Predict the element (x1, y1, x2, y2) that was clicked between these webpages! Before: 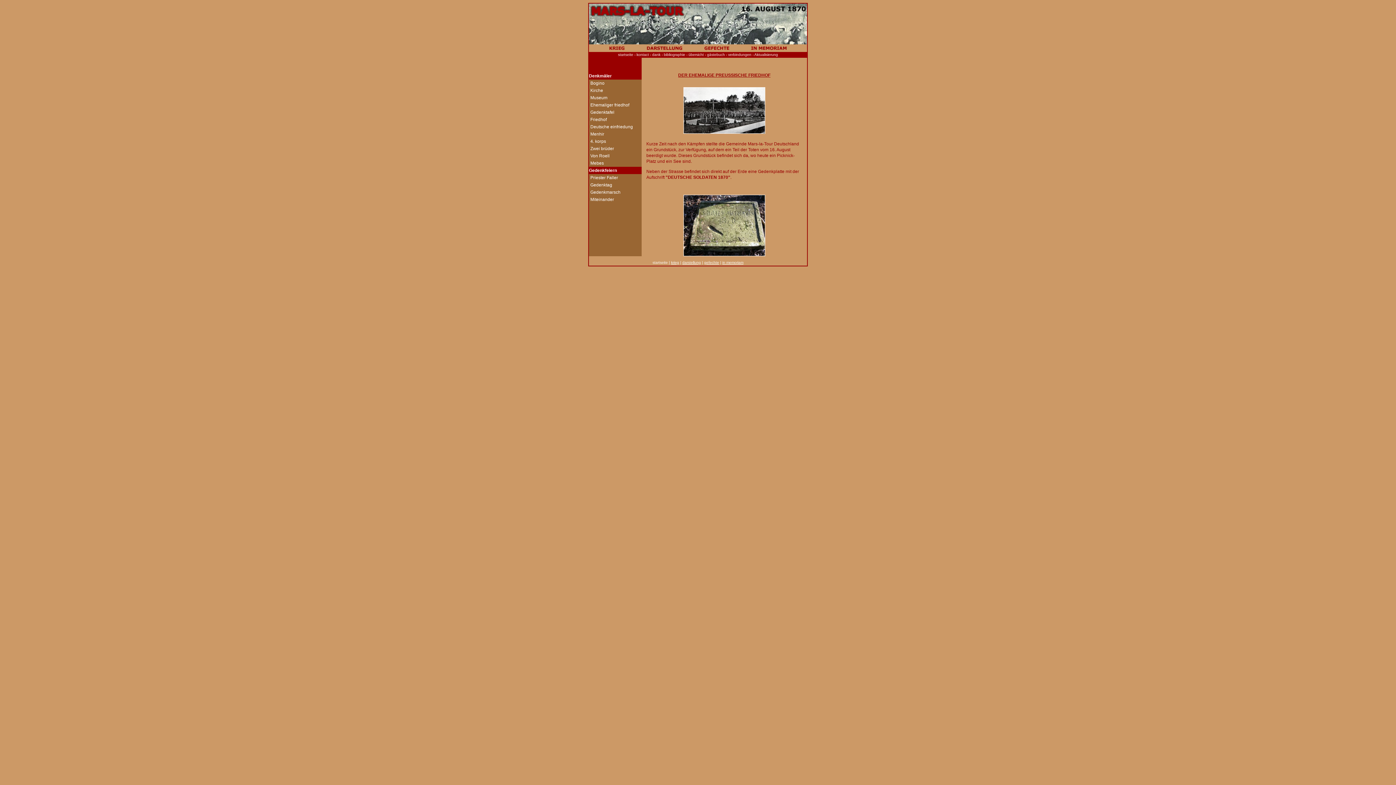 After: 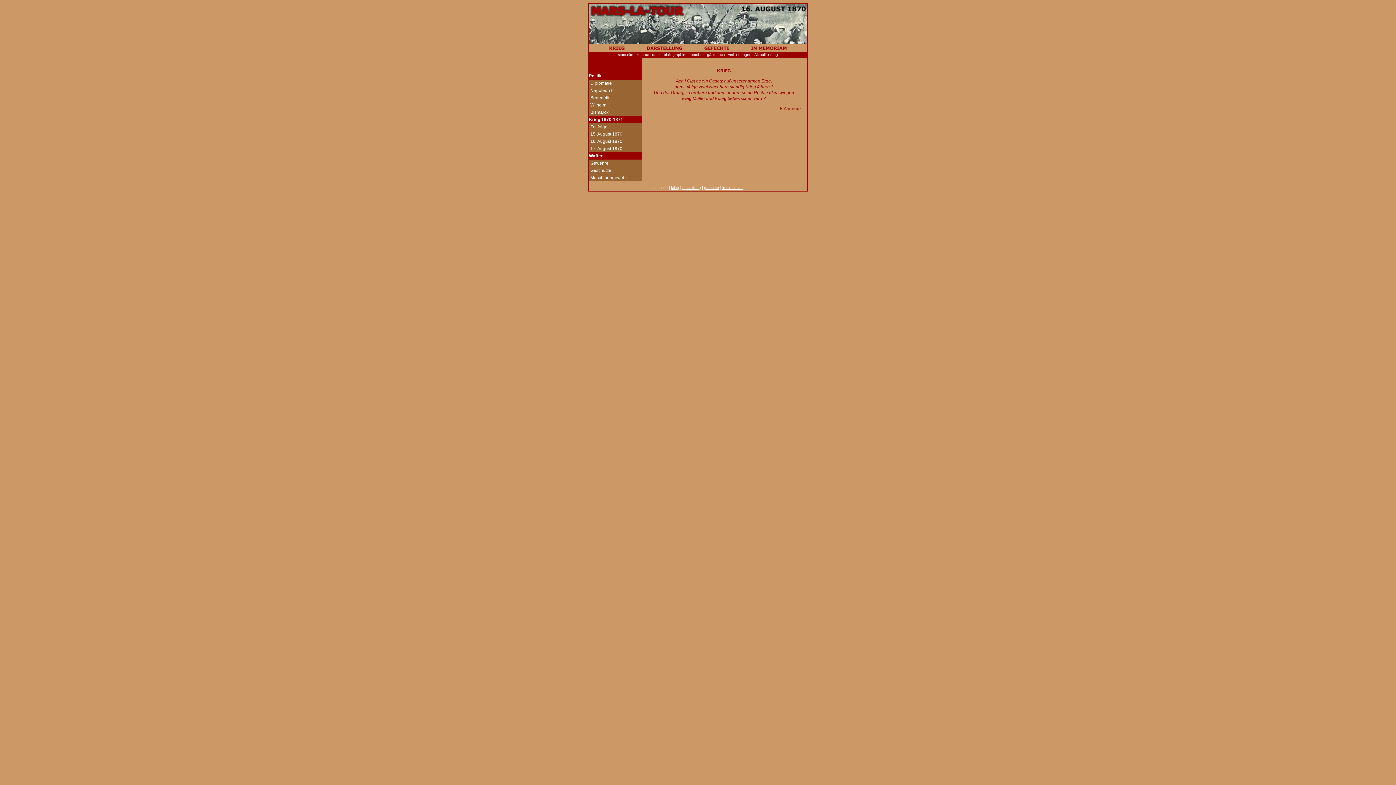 Action: label: krieg bbox: (671, 260, 679, 264)